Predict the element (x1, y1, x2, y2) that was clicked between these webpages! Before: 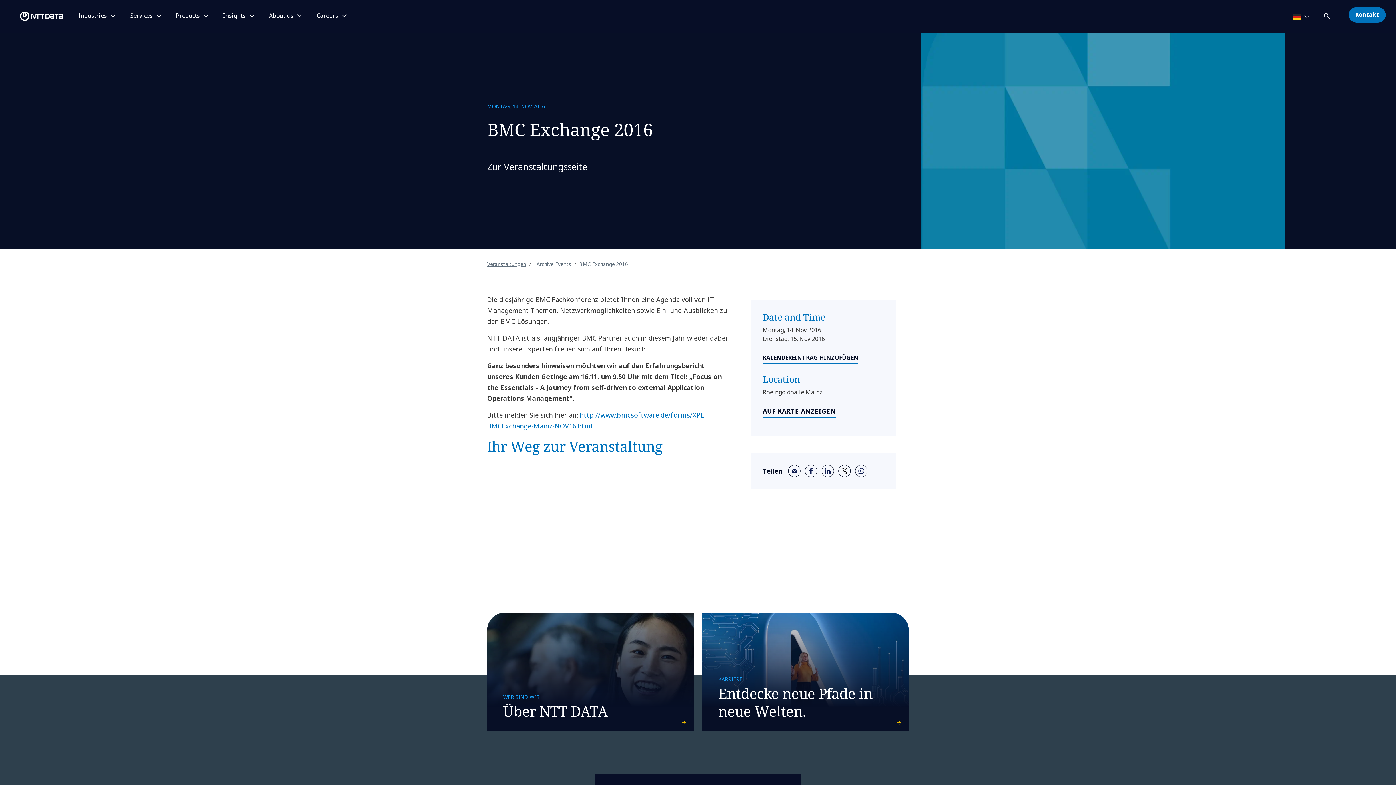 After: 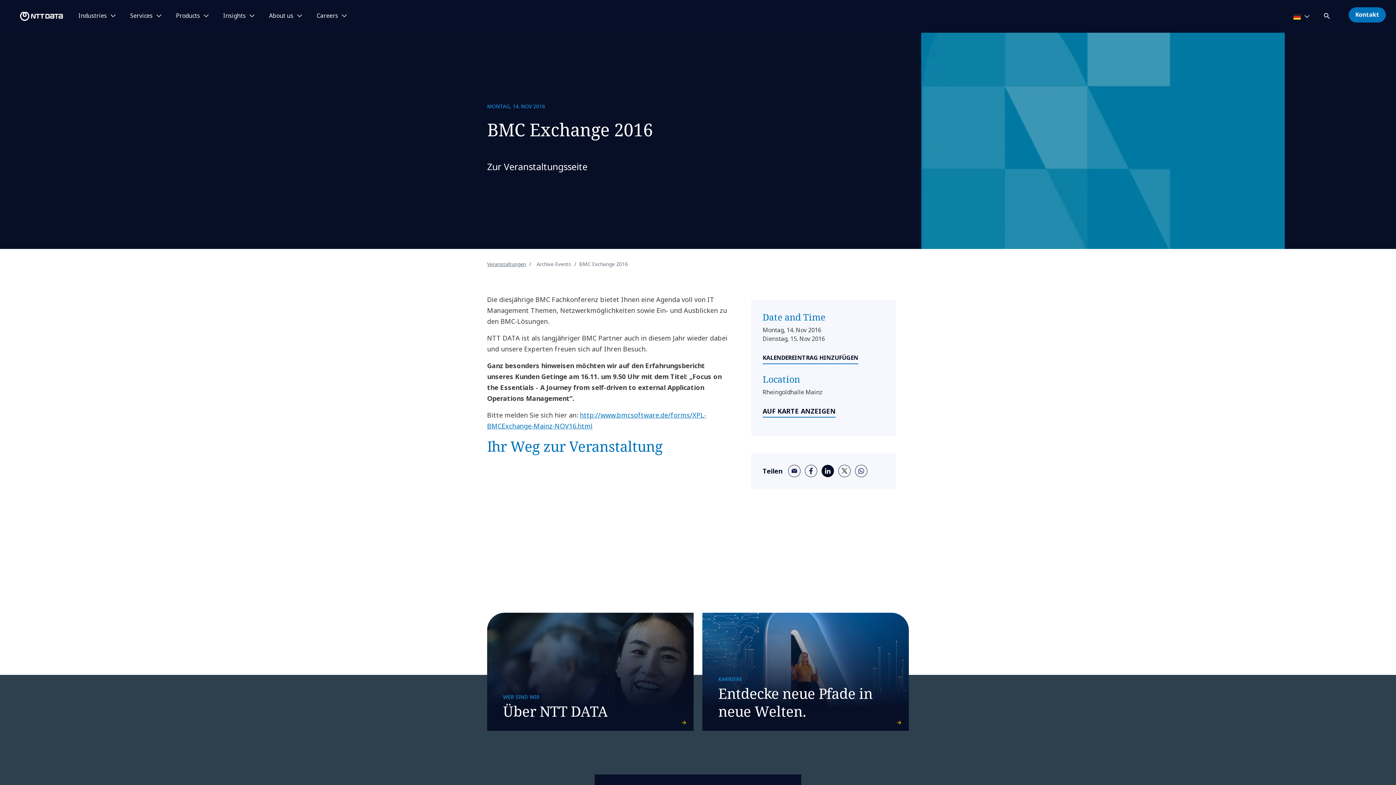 Action: bbox: (821, 465, 834, 477) label: linkedin